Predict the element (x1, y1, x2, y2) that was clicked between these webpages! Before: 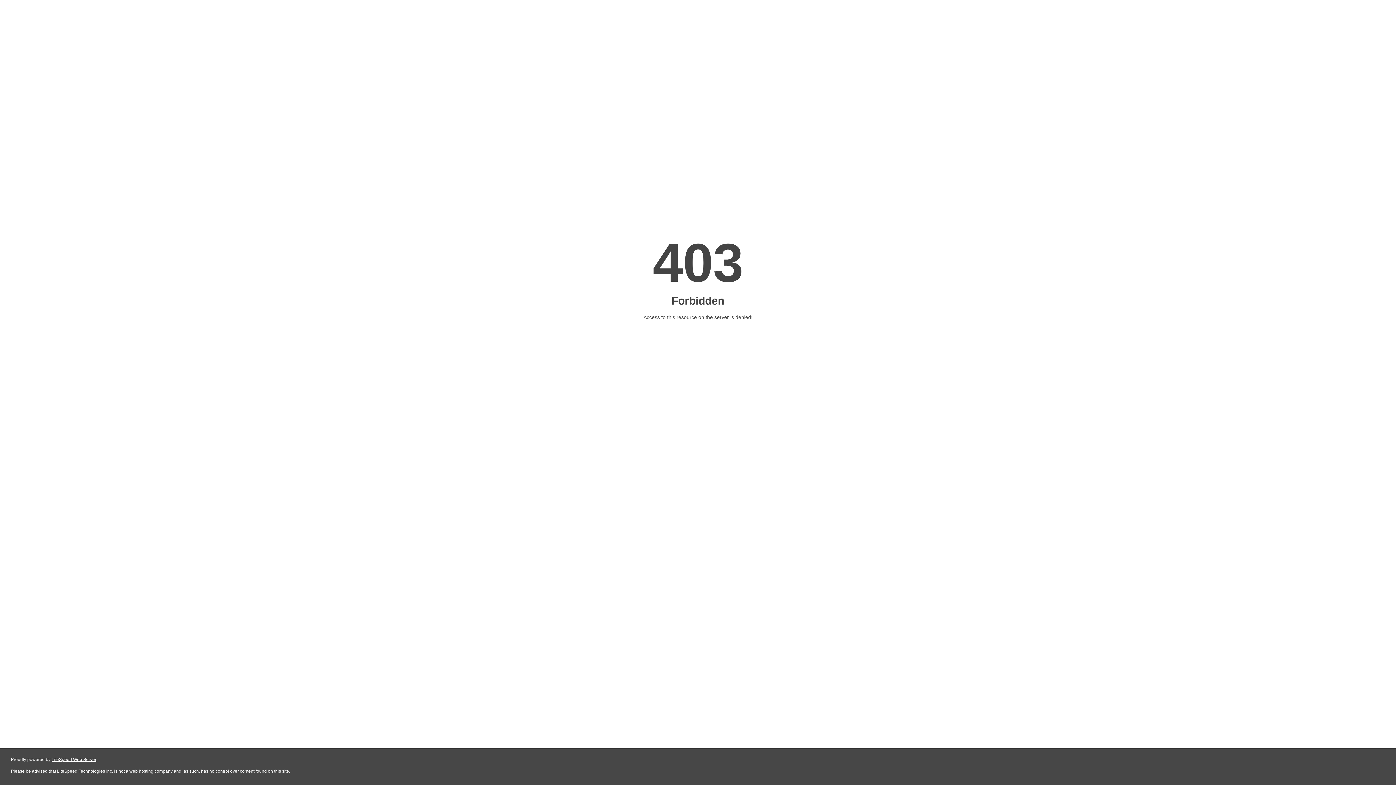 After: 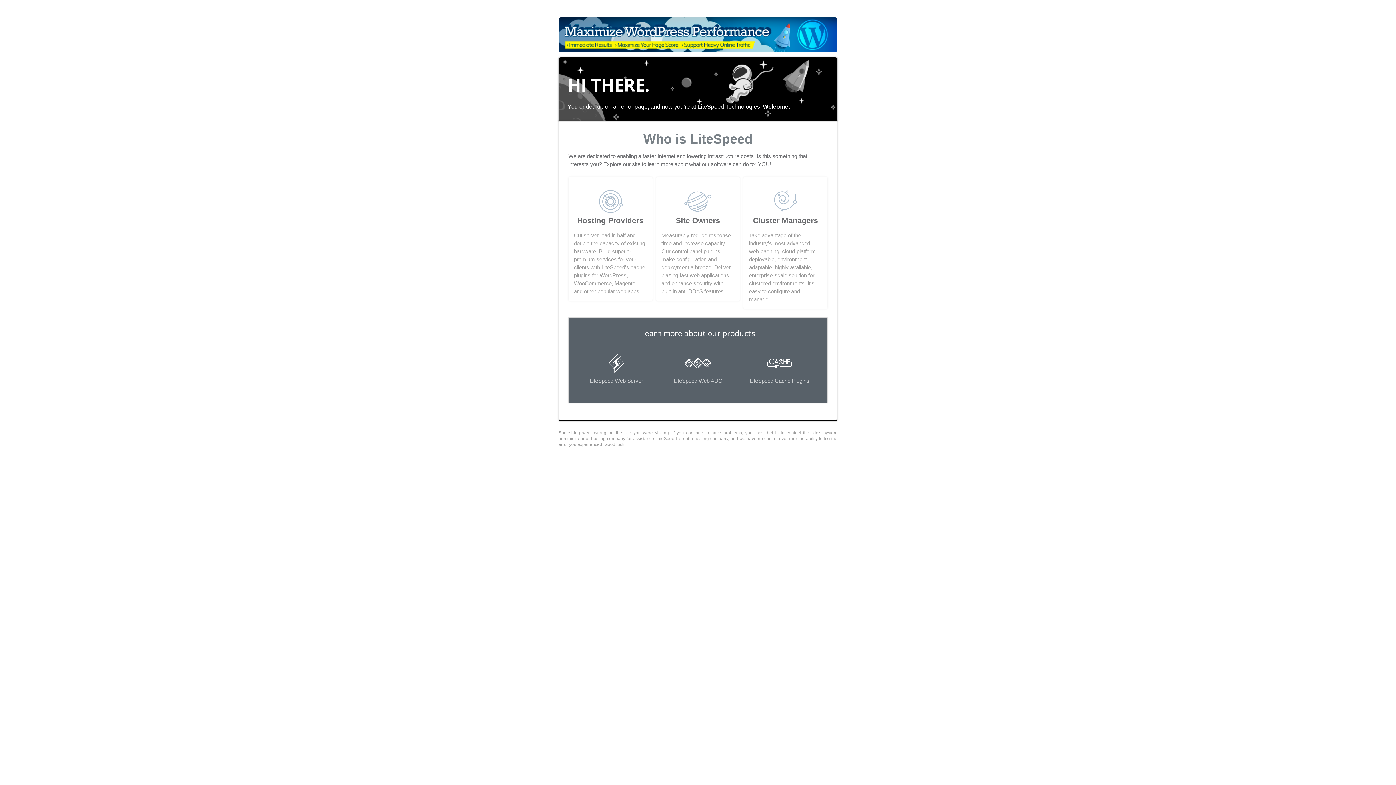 Action: bbox: (51, 757, 96, 762) label: LiteSpeed Web Server